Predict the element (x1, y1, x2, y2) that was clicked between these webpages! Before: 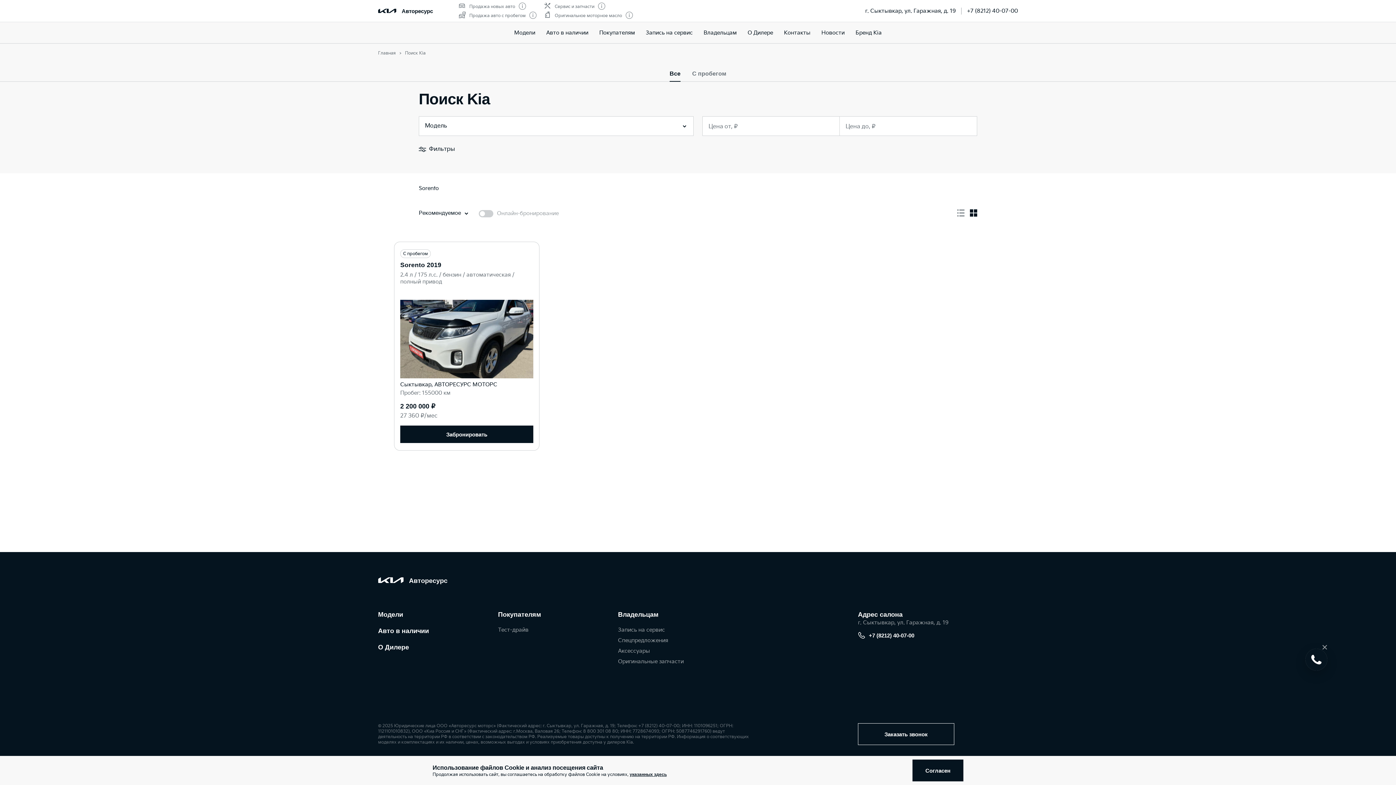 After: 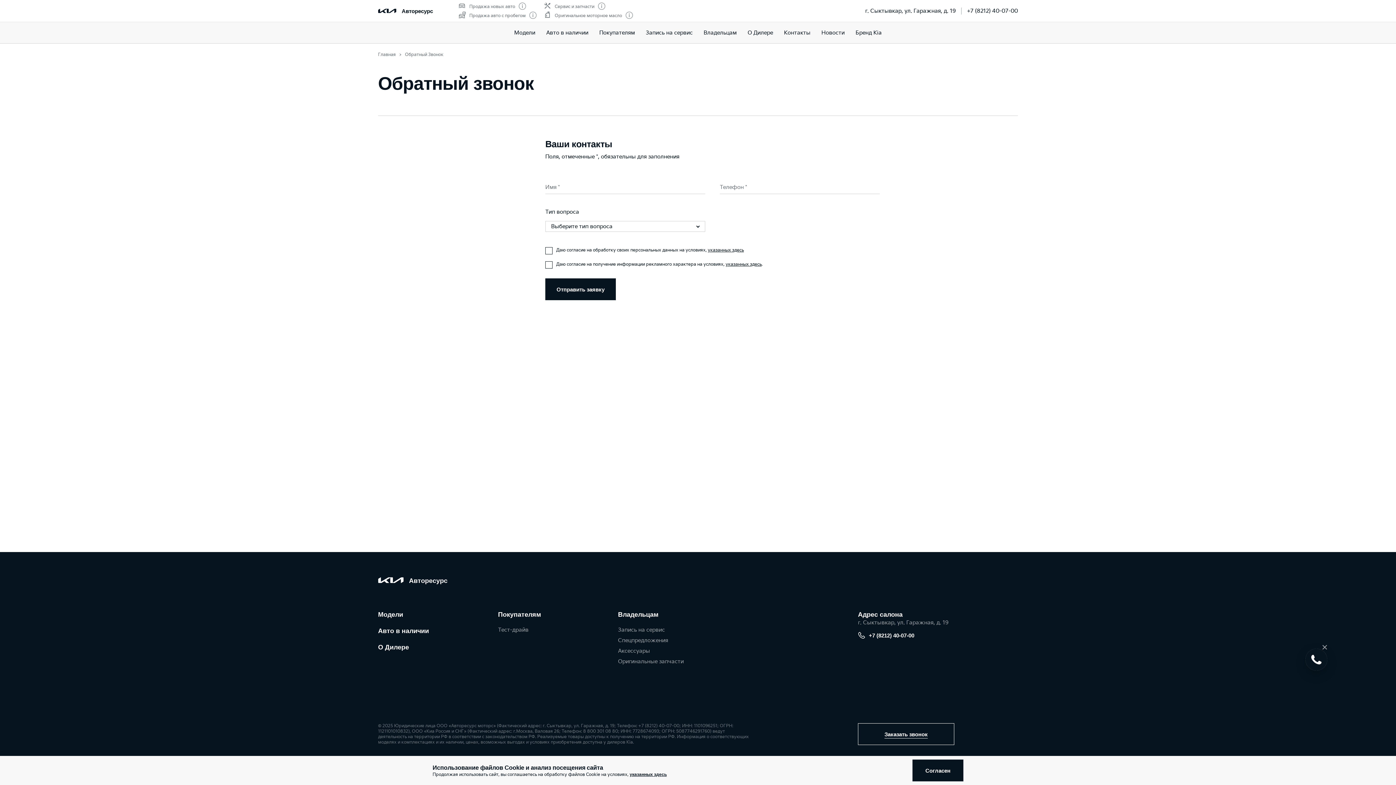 Action: label: Заказать звонок bbox: (858, 723, 954, 745)